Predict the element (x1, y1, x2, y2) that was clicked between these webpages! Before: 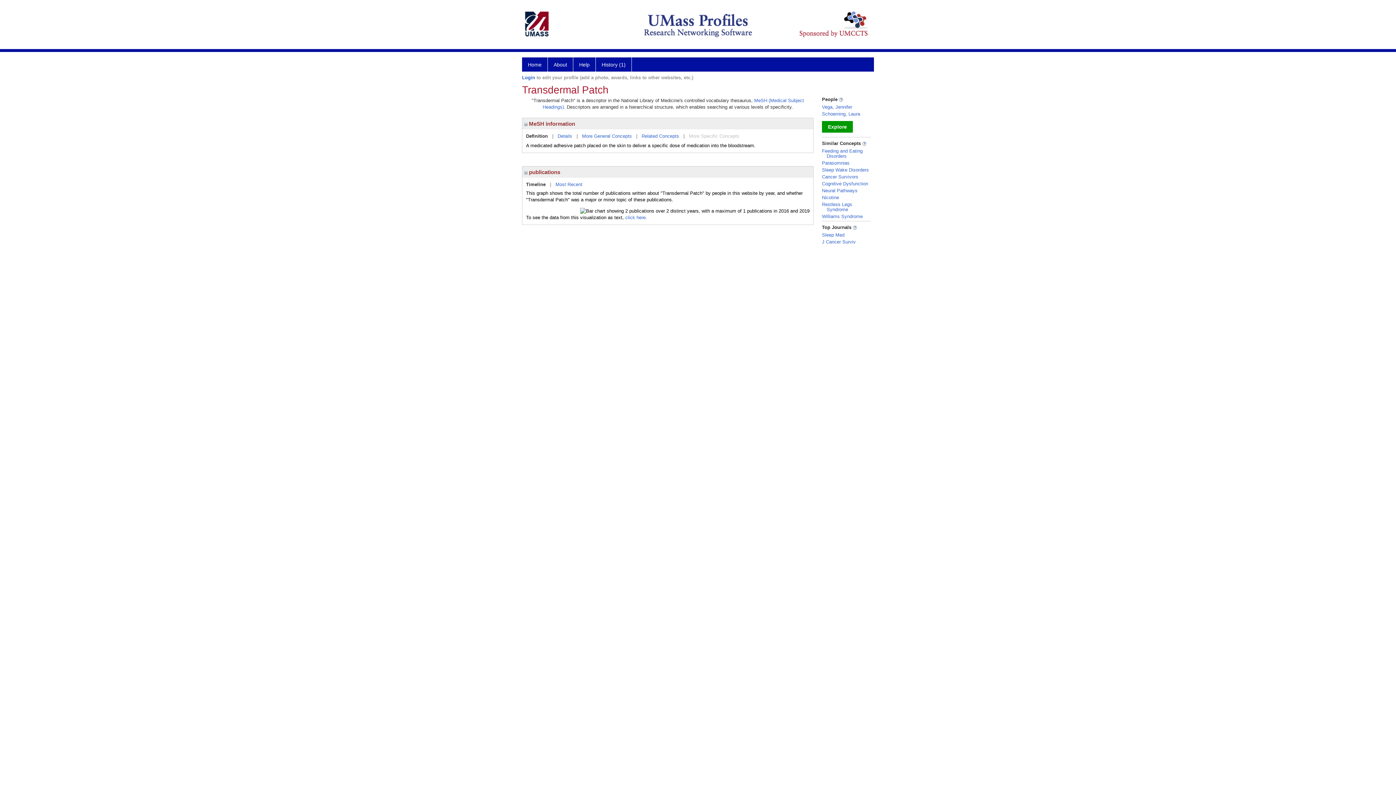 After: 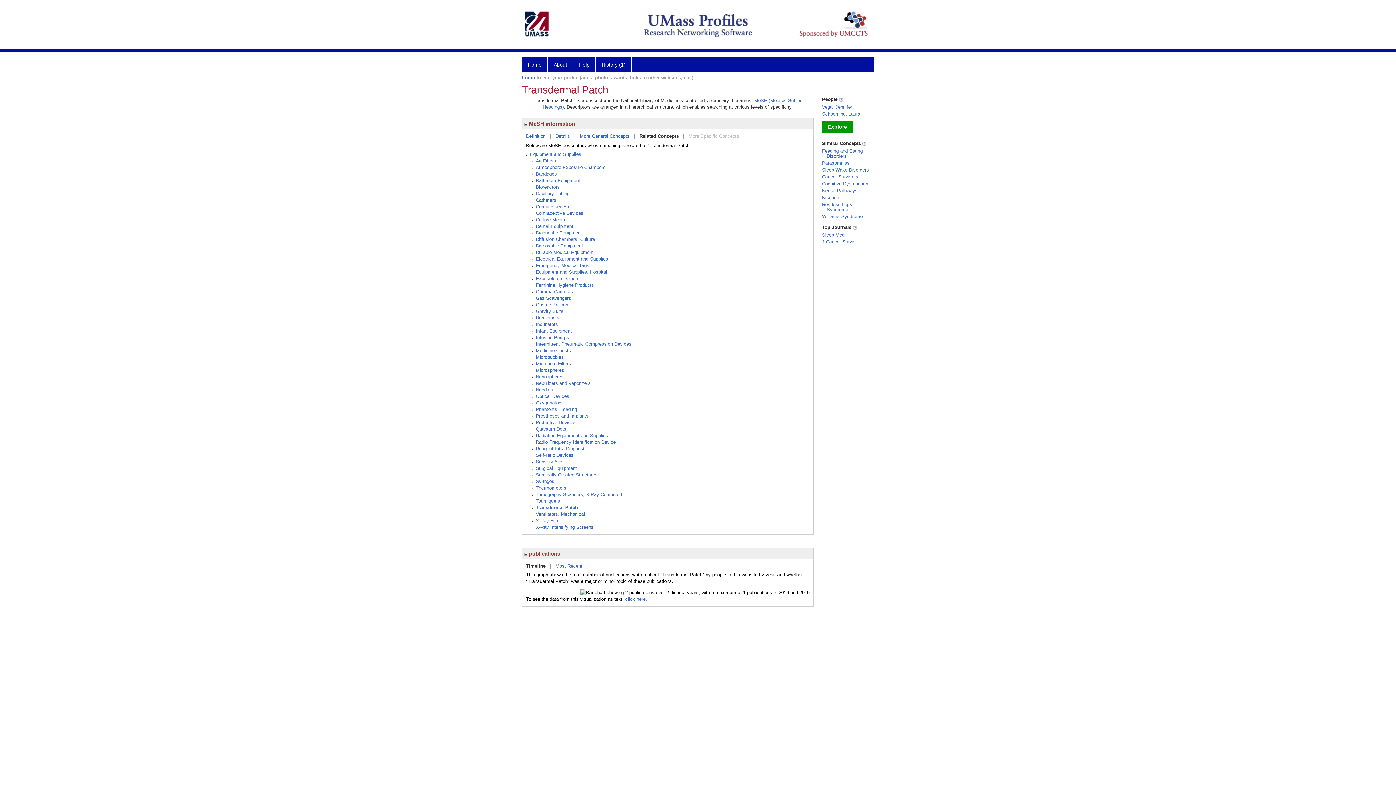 Action: label: Related Concepts bbox: (641, 133, 679, 138)